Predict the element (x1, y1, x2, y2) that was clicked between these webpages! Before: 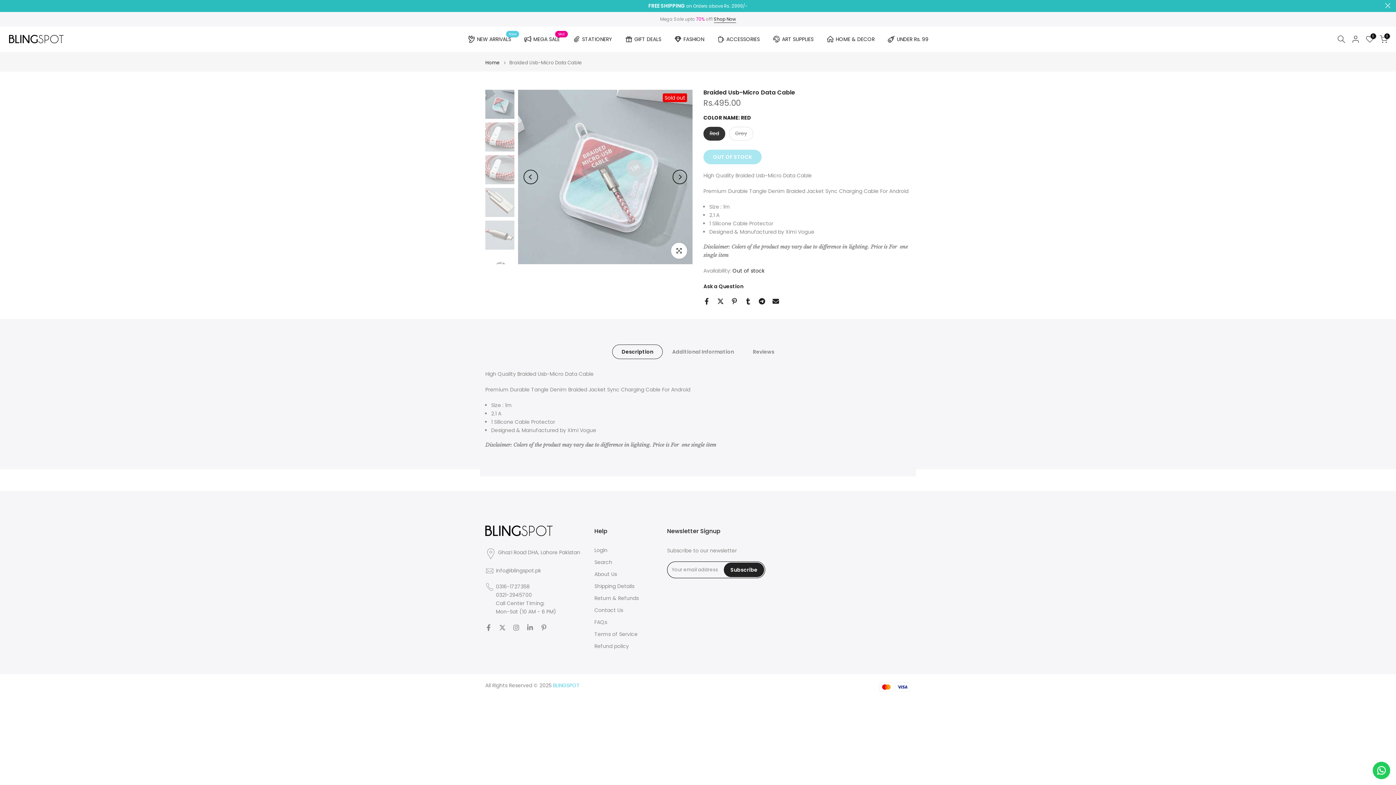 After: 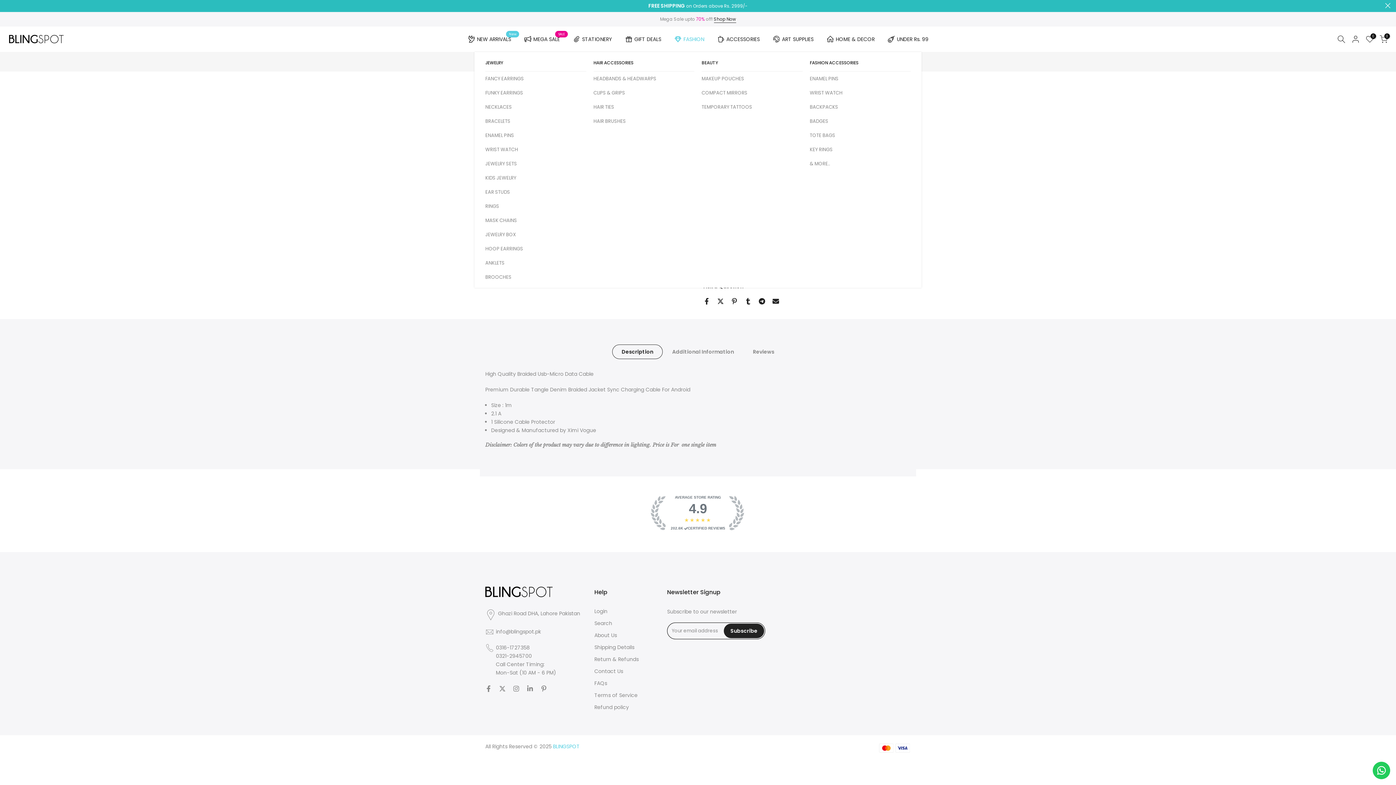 Action: label: FASHION bbox: (667, 33, 710, 45)